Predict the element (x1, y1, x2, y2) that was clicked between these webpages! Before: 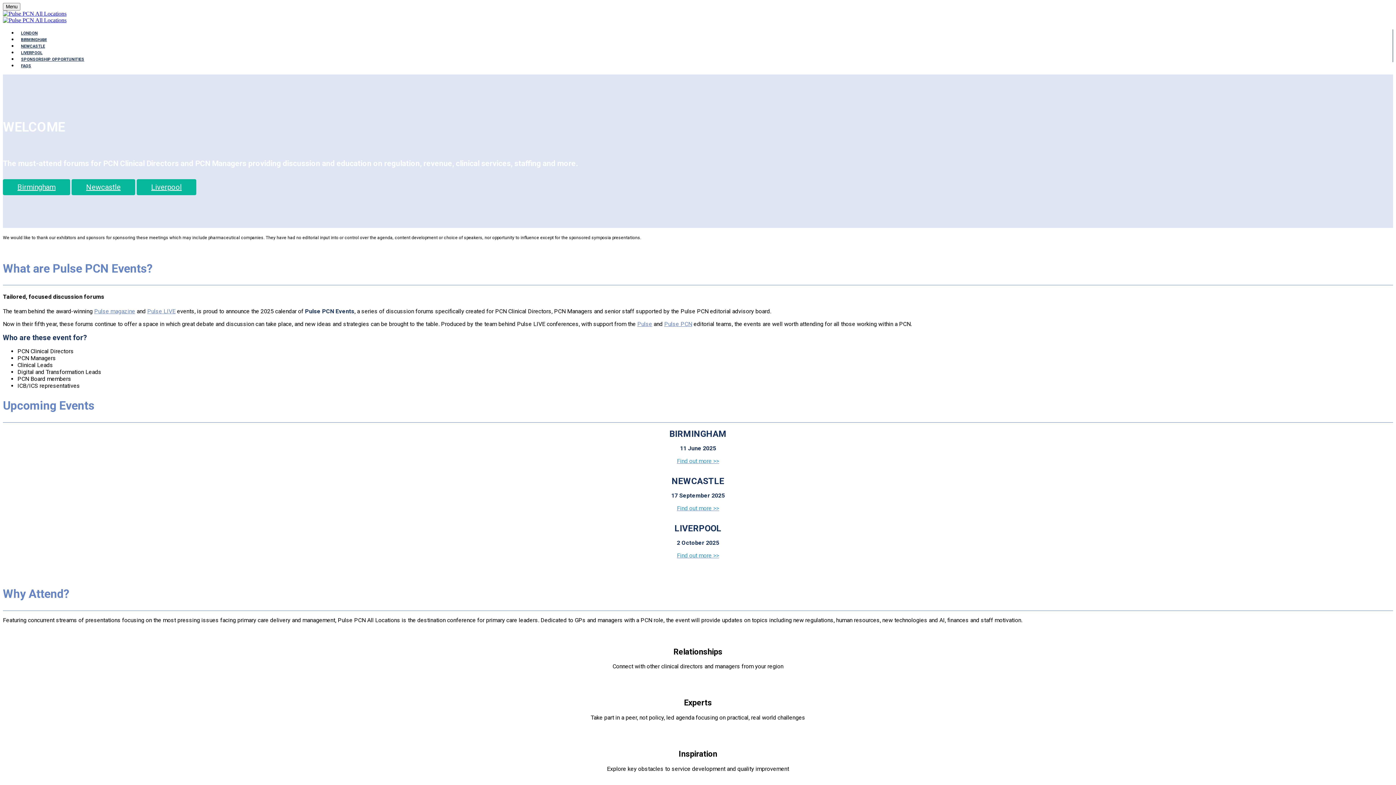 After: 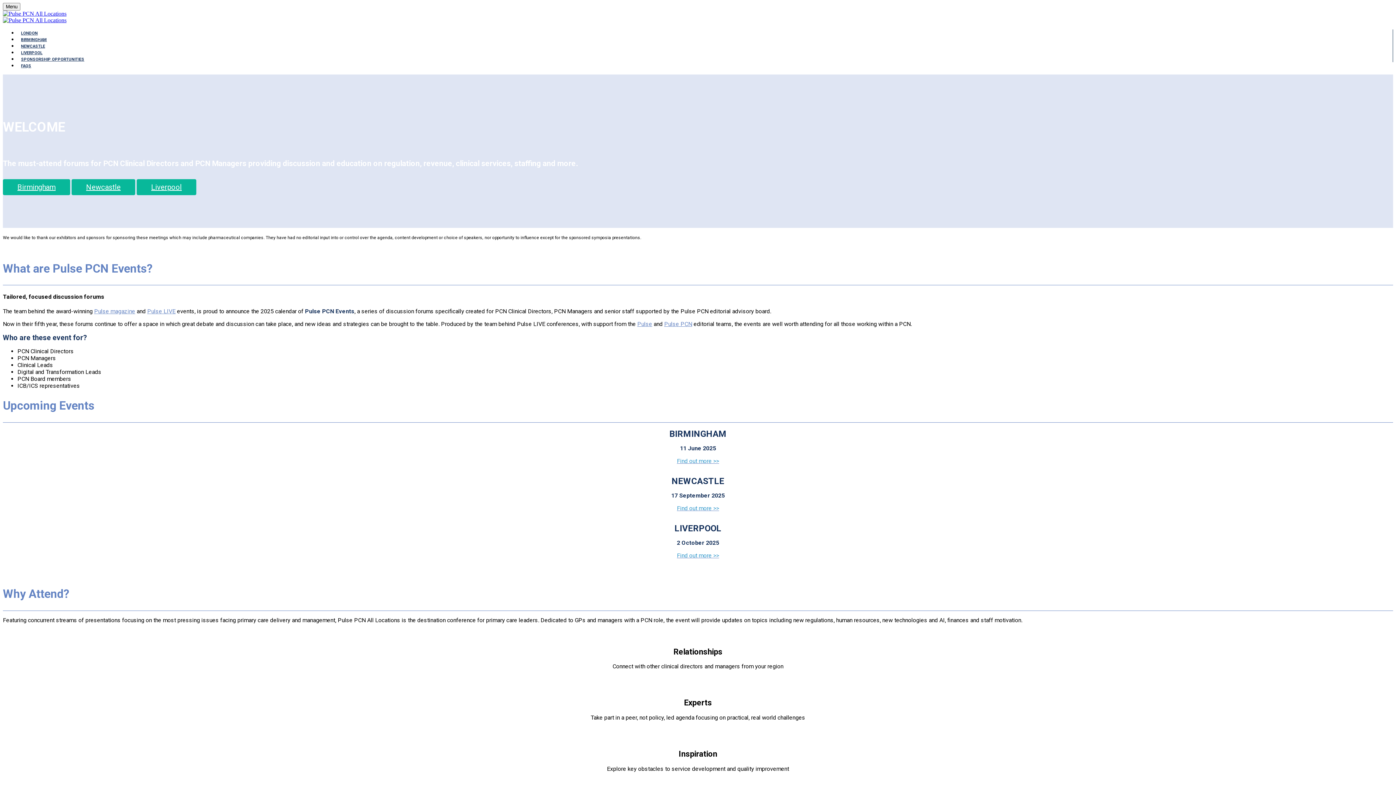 Action: bbox: (2, 17, 1393, 23)